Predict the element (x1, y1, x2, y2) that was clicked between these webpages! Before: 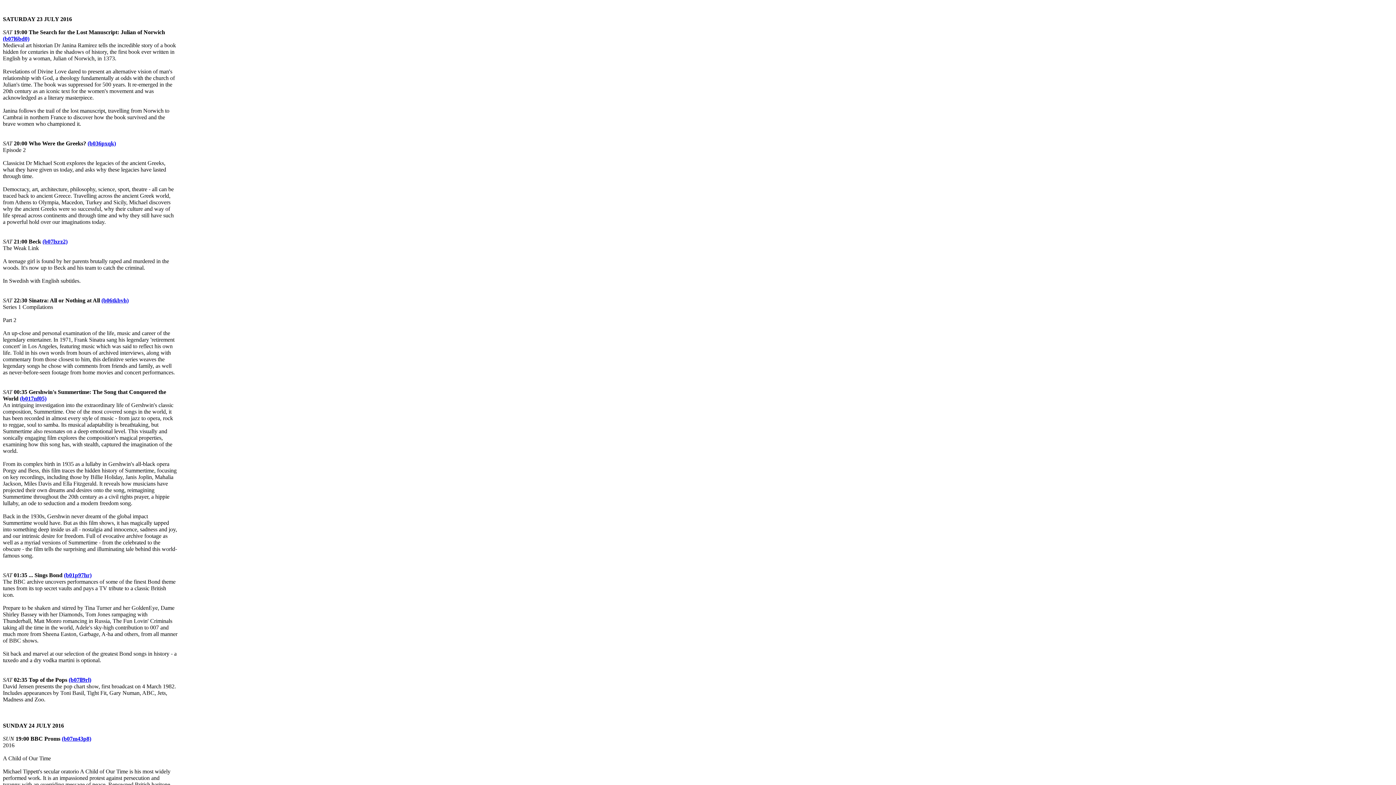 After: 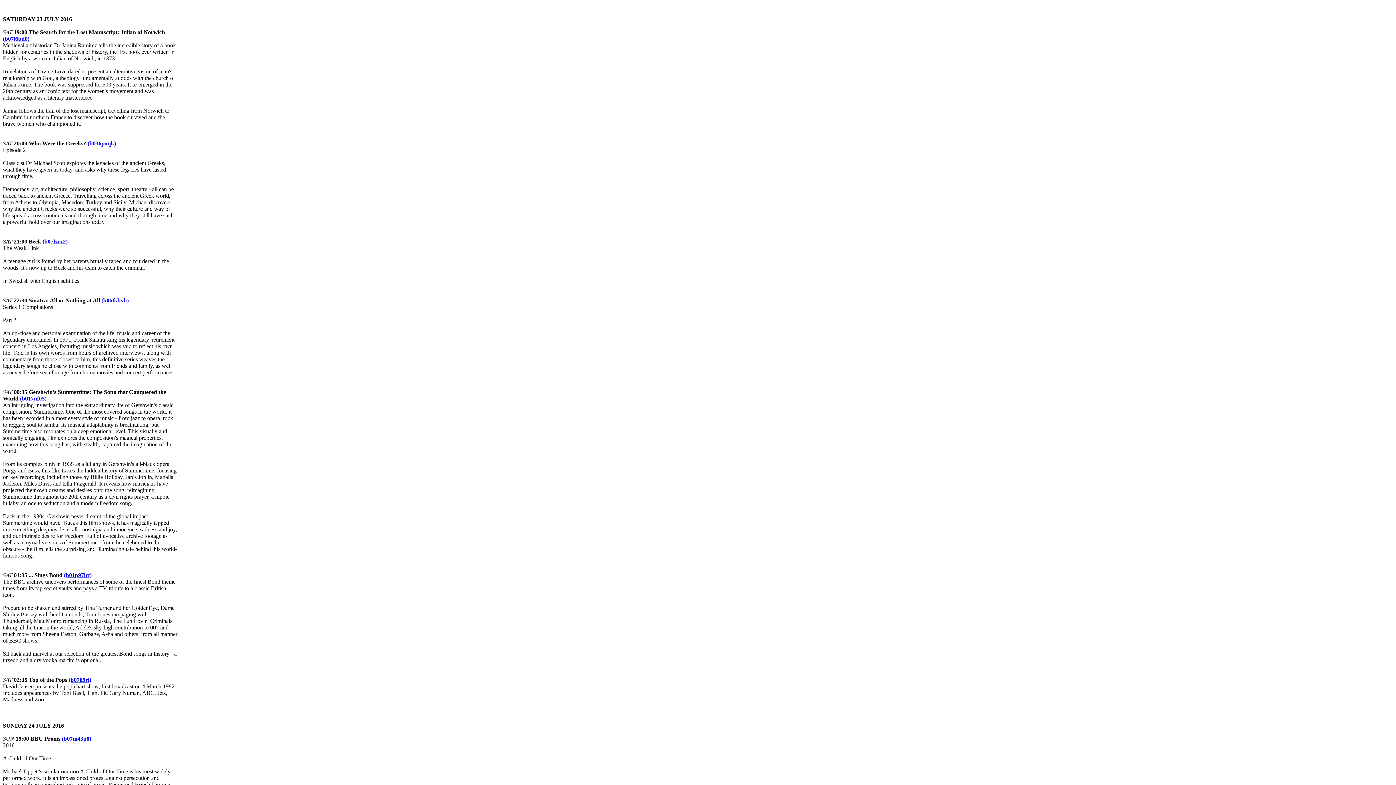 Action: bbox: (42, 238, 67, 244) label: (b07lxrz2)